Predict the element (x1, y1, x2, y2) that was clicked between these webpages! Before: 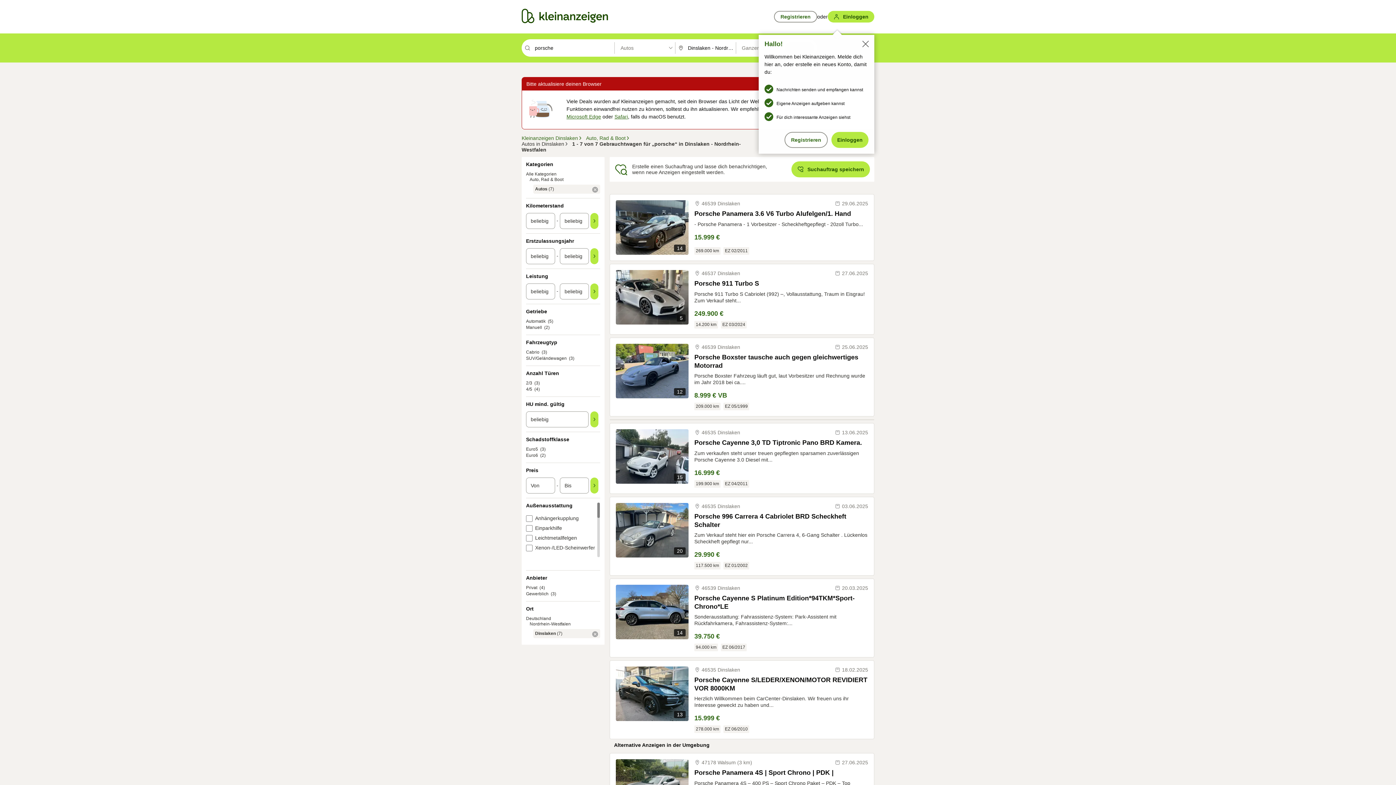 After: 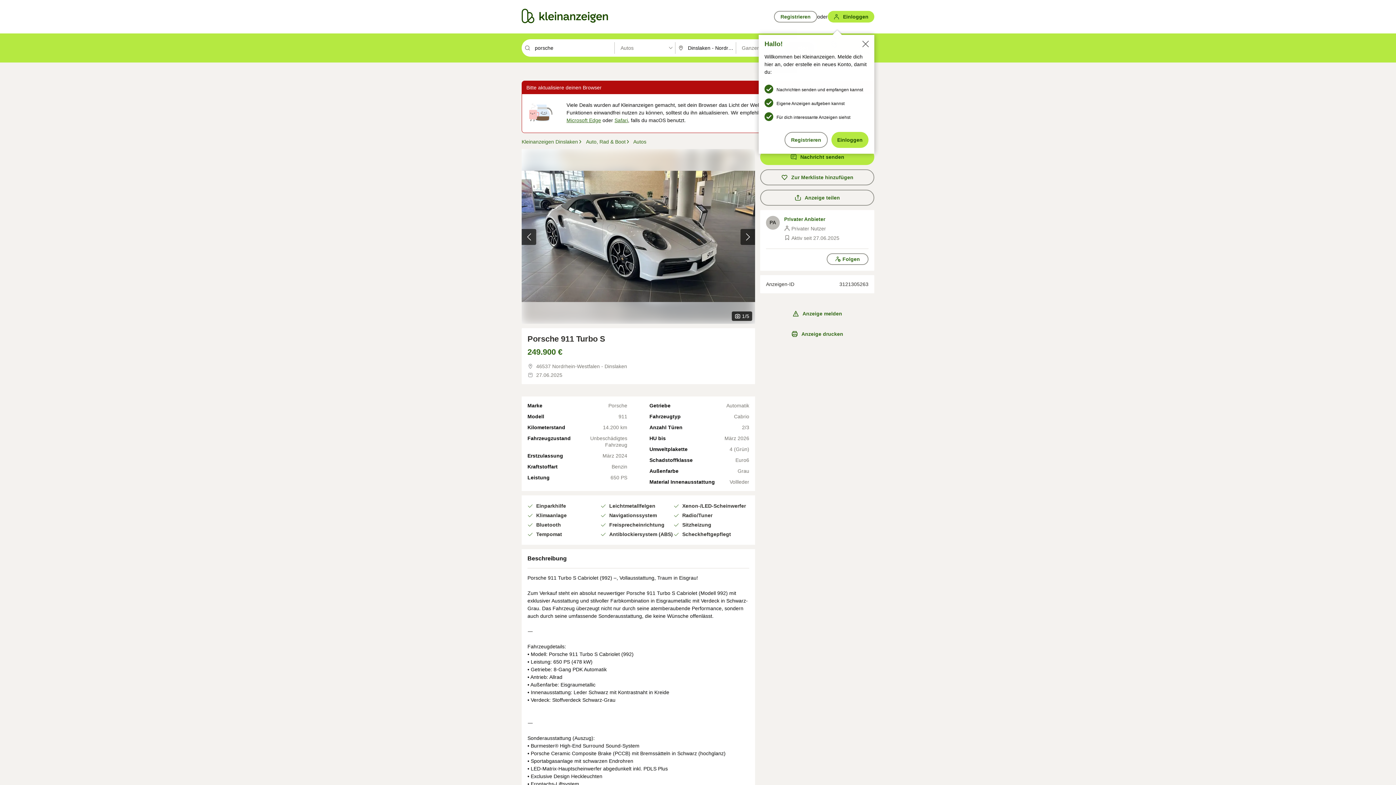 Action: label: 5 bbox: (616, 270, 688, 324)